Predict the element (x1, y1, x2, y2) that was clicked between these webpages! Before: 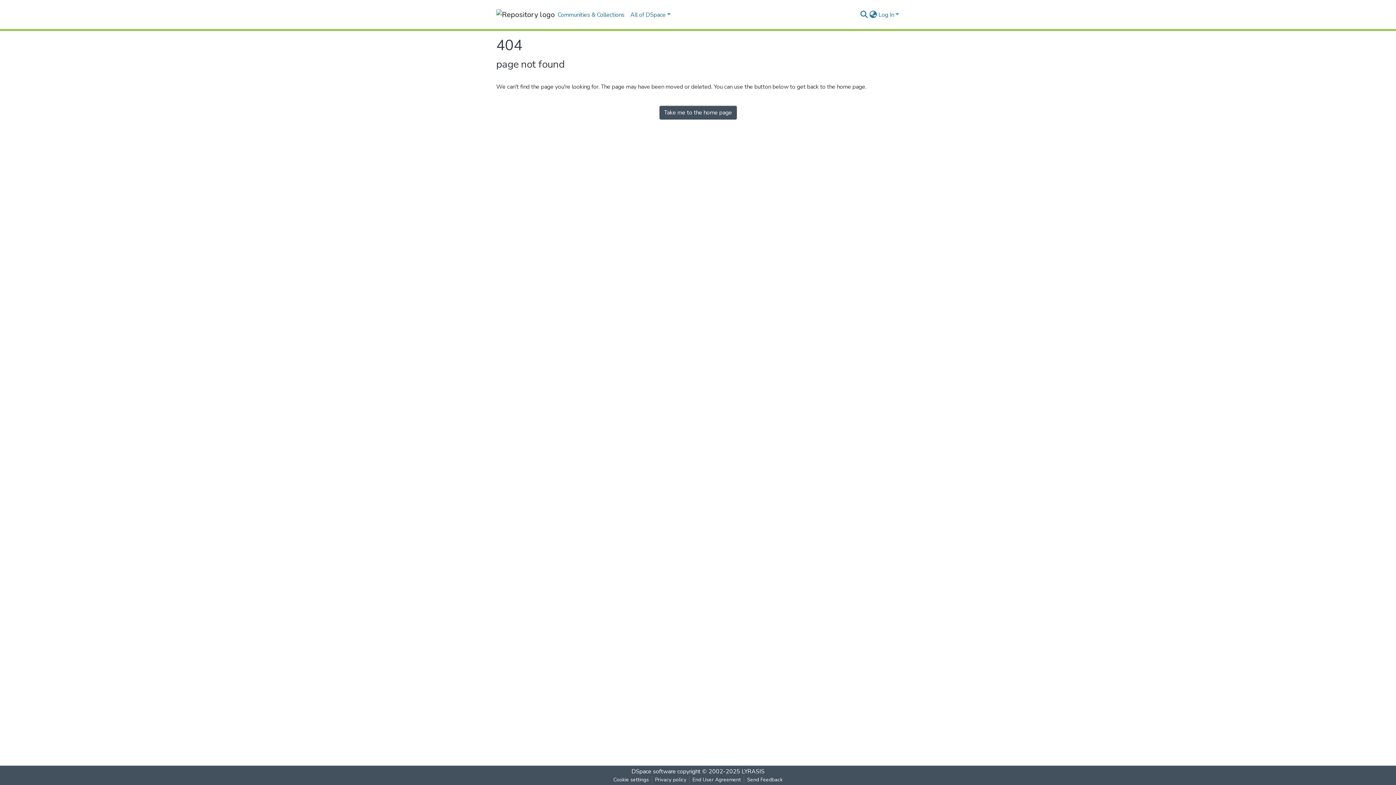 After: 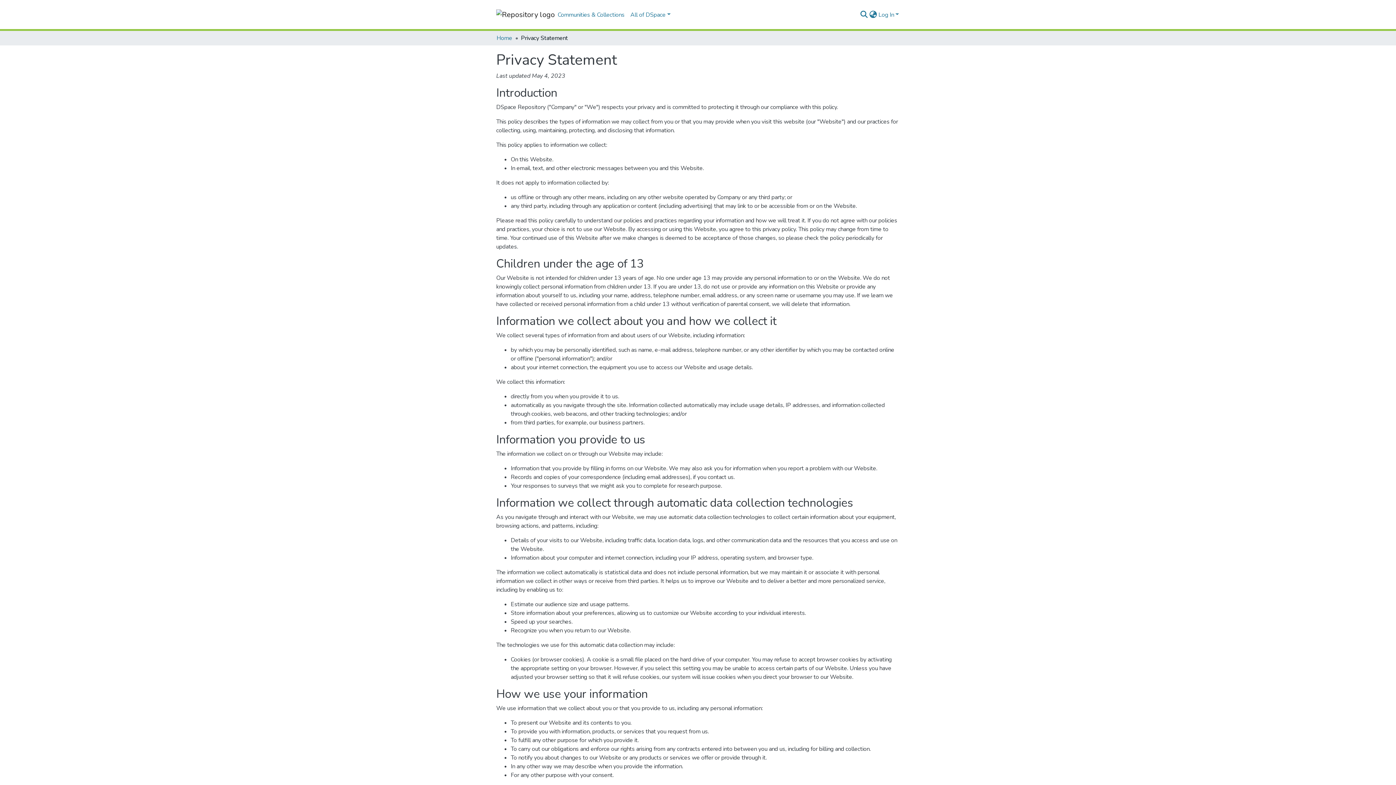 Action: label: Privacy policy bbox: (652, 776, 689, 784)